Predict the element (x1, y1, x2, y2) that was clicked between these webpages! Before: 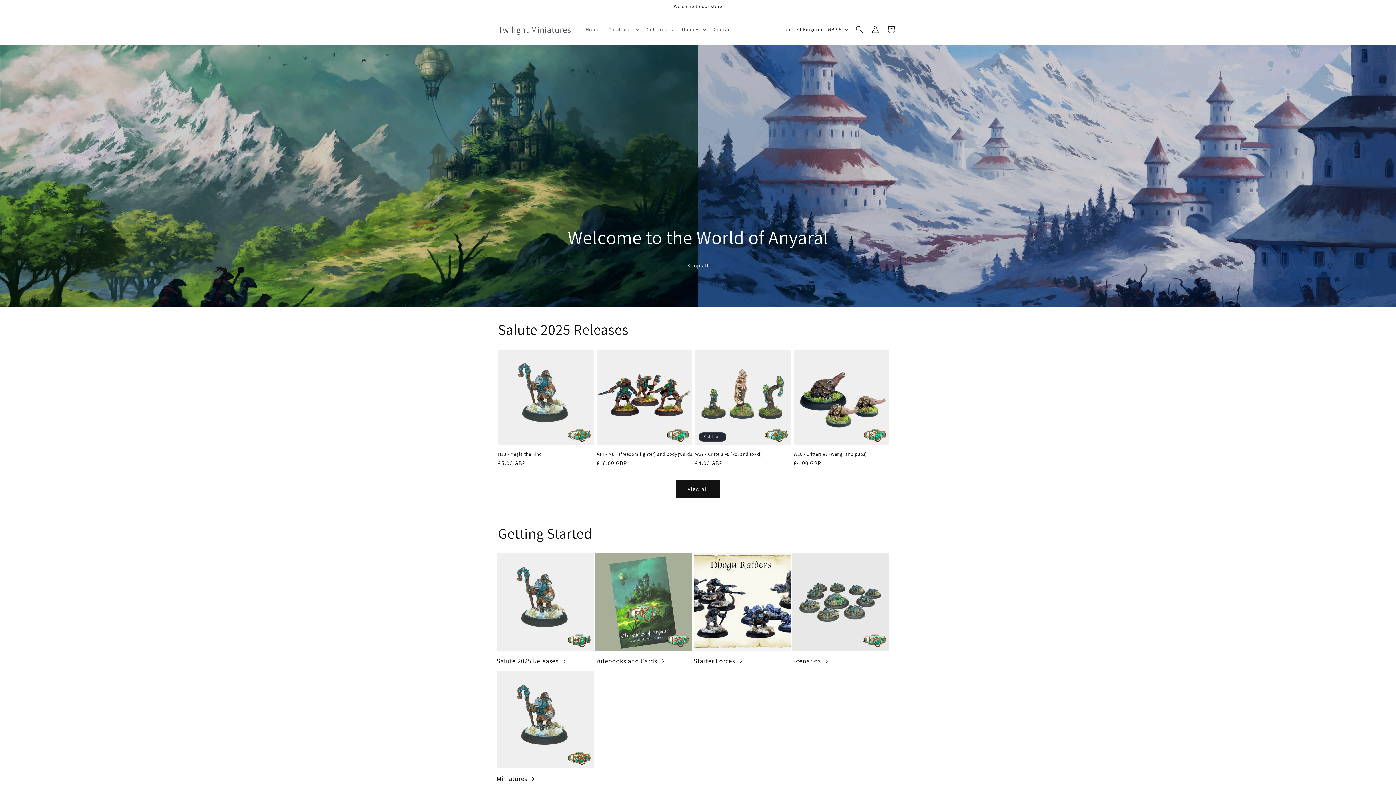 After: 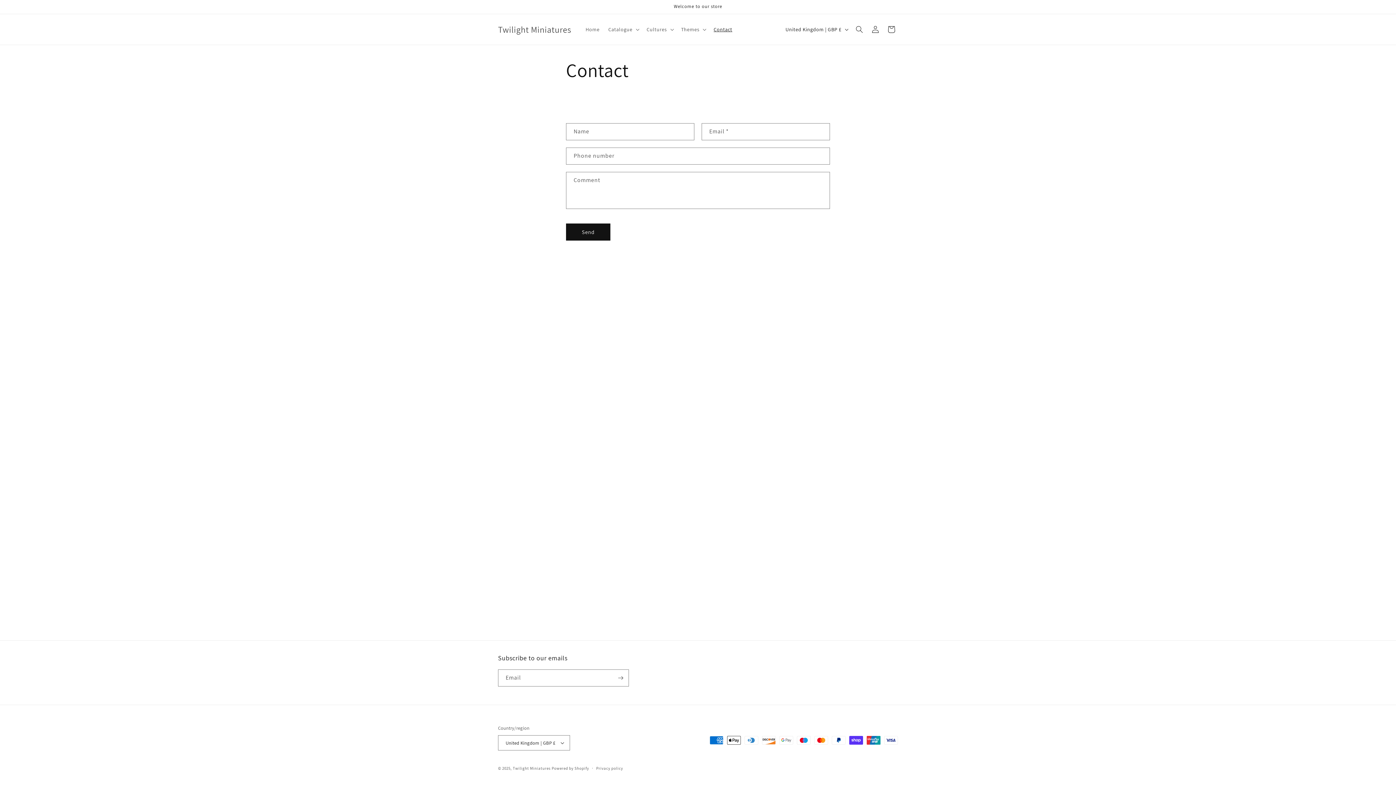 Action: bbox: (709, 21, 736, 37) label: Contact